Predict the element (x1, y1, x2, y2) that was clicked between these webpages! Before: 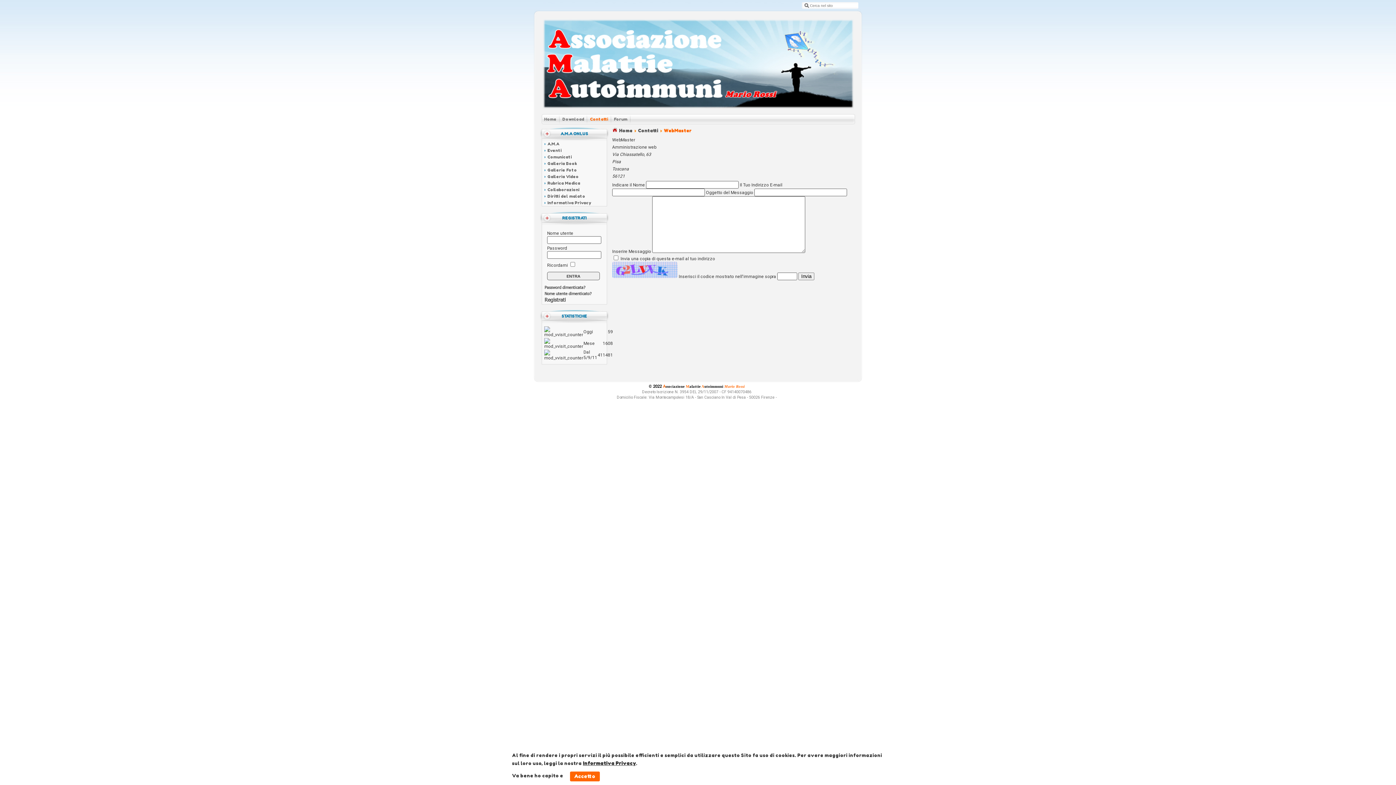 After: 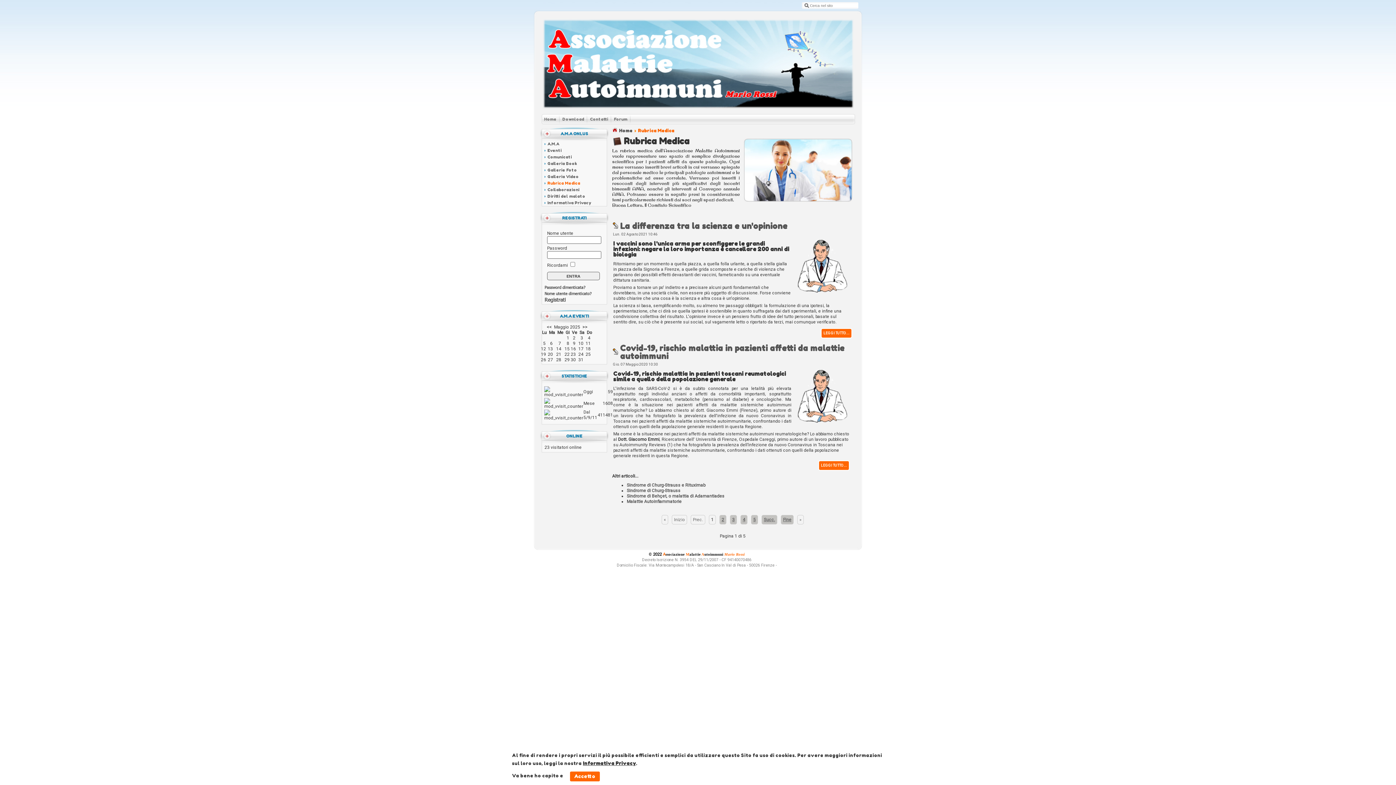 Action: label: Rubrica Medica bbox: (544, 180, 580, 185)